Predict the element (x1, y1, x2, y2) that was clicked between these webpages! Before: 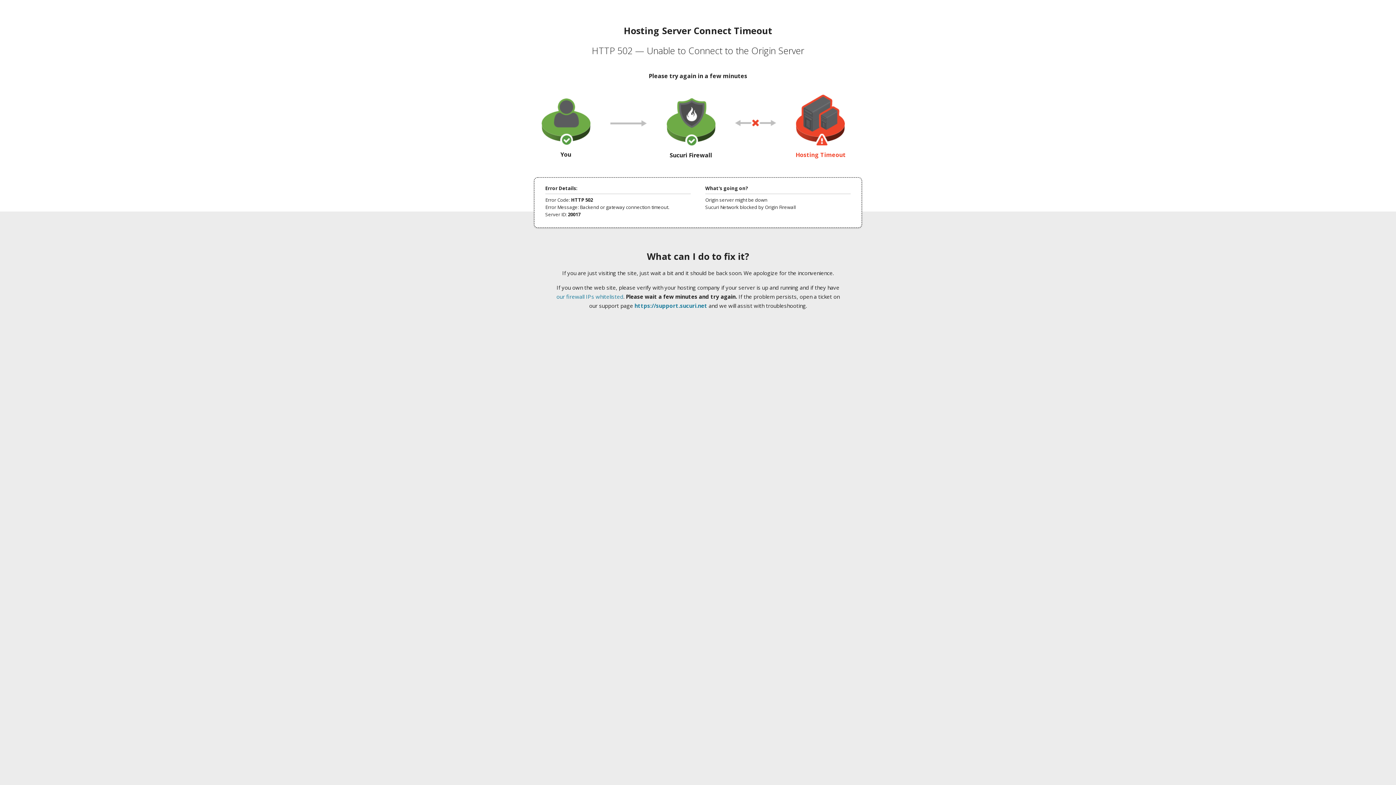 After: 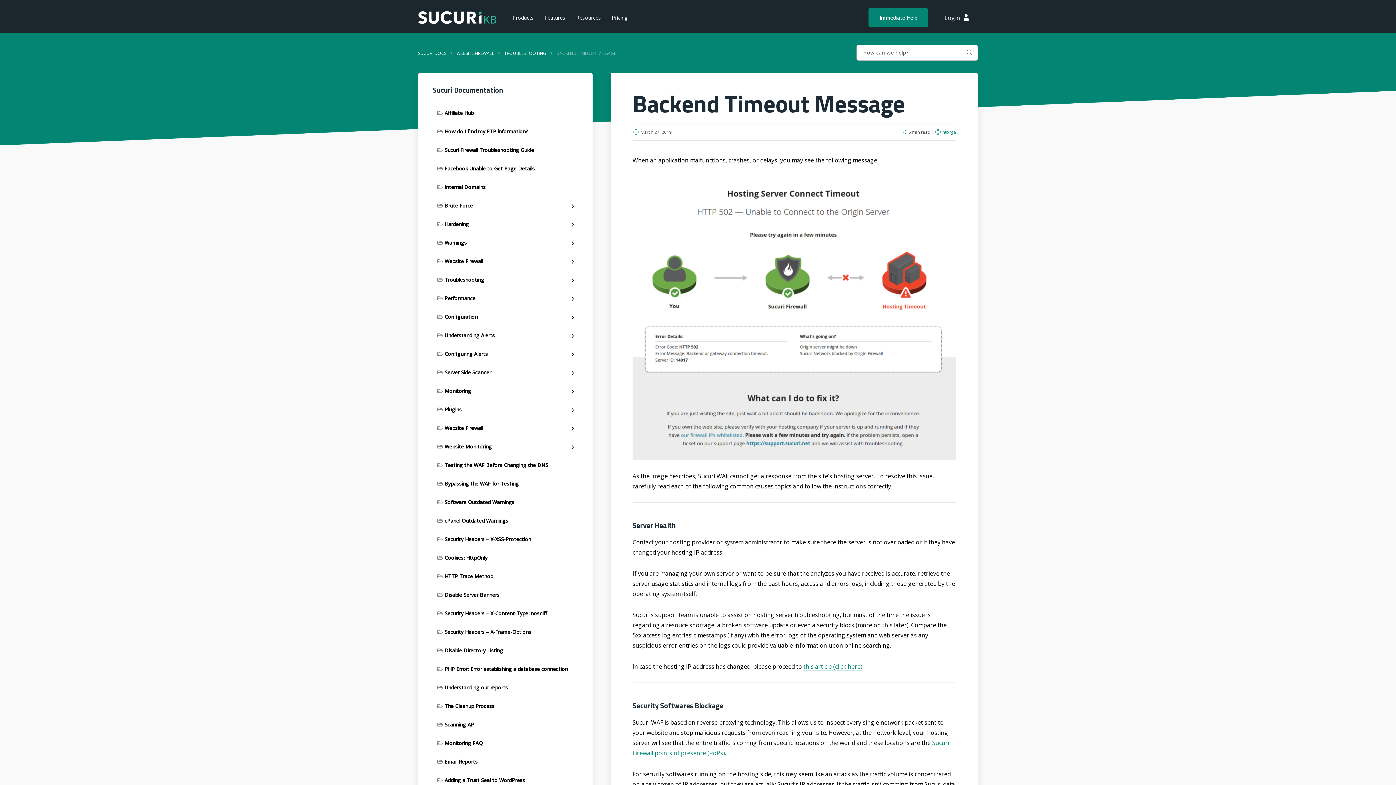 Action: label: our firewall IPs whitelisted bbox: (556, 293, 623, 300)